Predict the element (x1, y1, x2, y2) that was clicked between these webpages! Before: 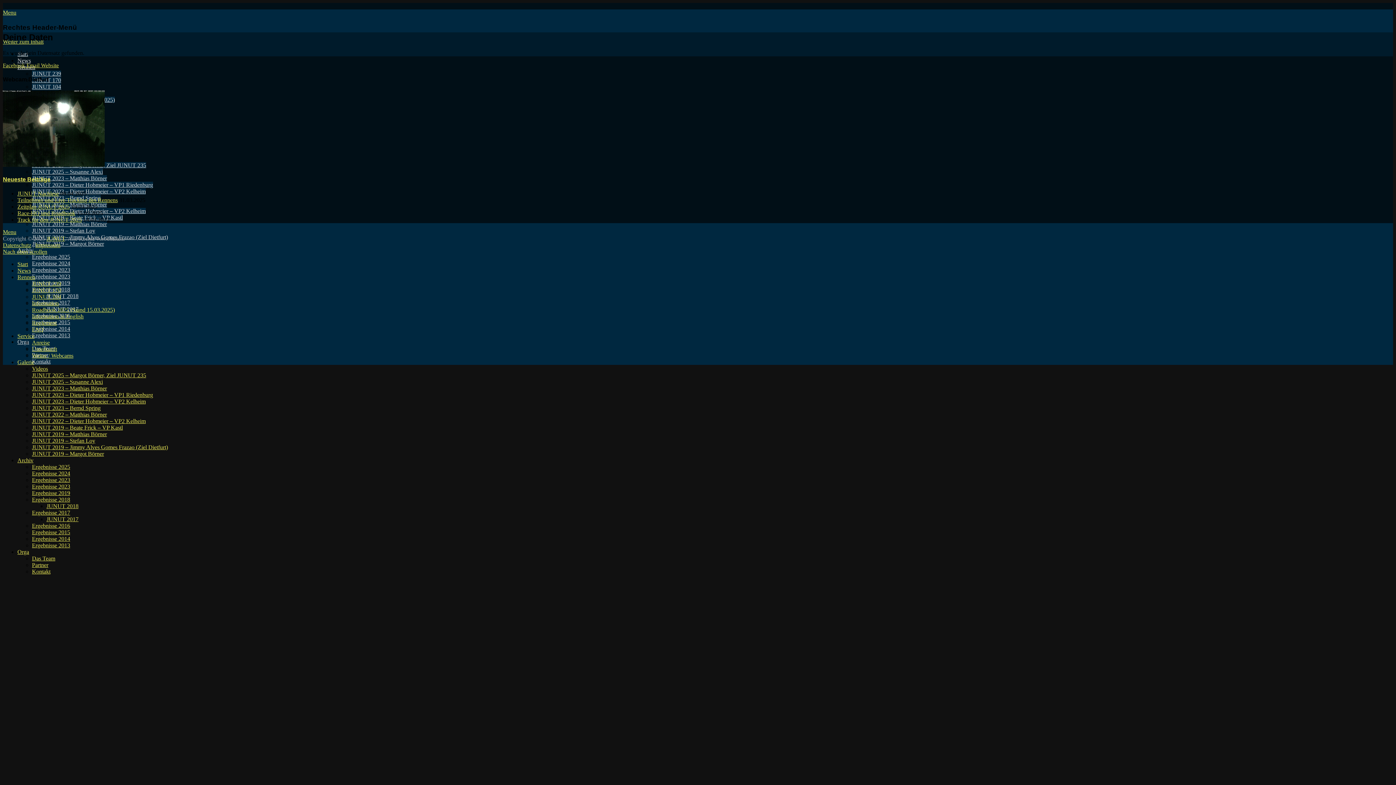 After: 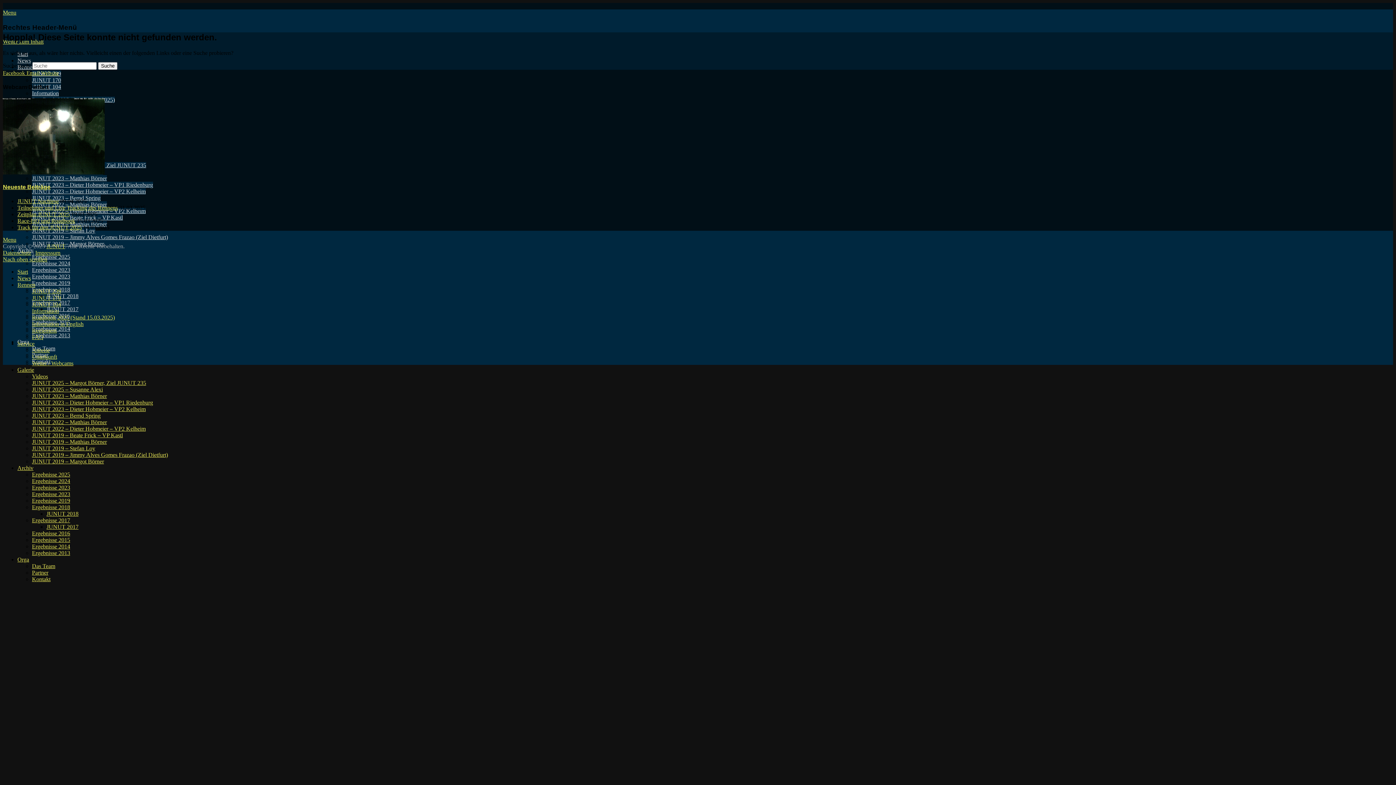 Action: label: Information in English bbox: (32, 313, 83, 319)